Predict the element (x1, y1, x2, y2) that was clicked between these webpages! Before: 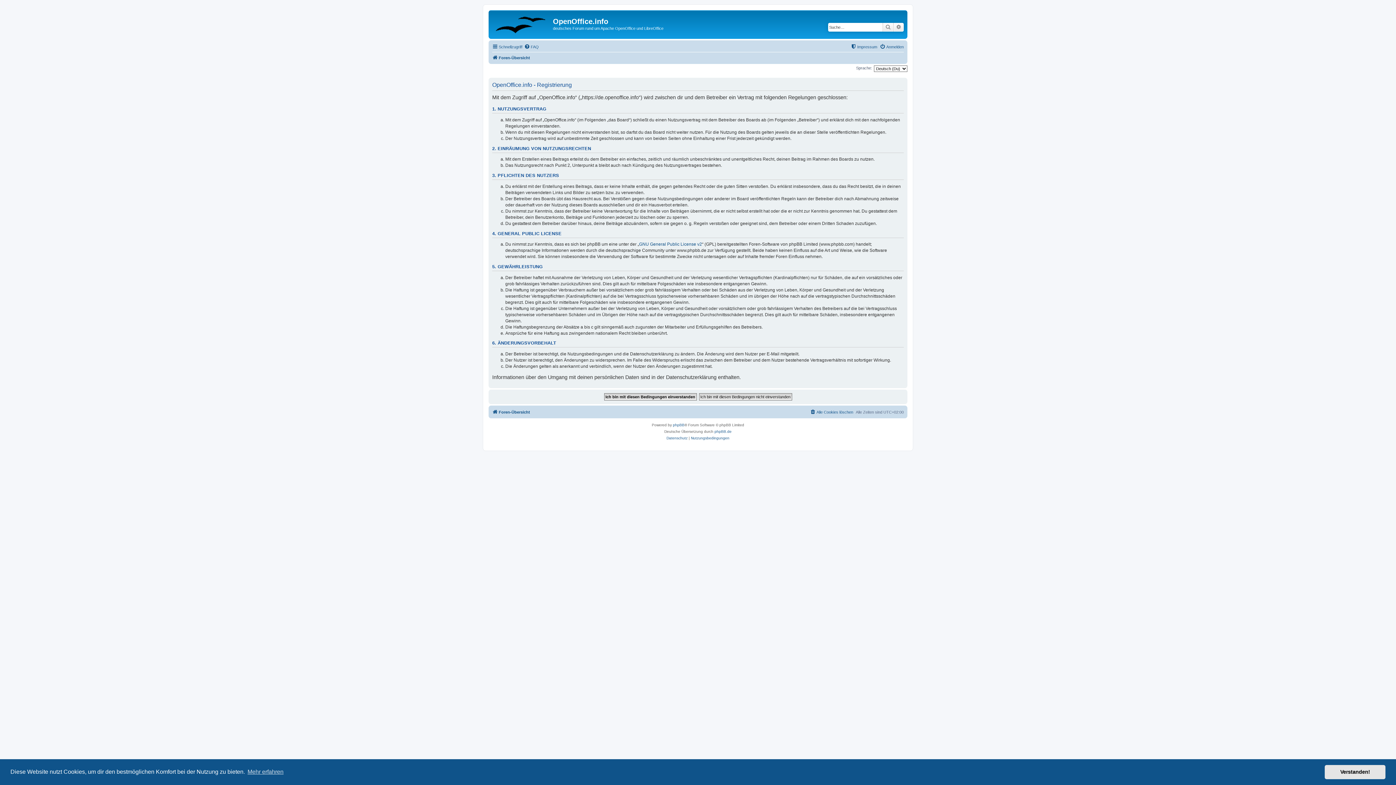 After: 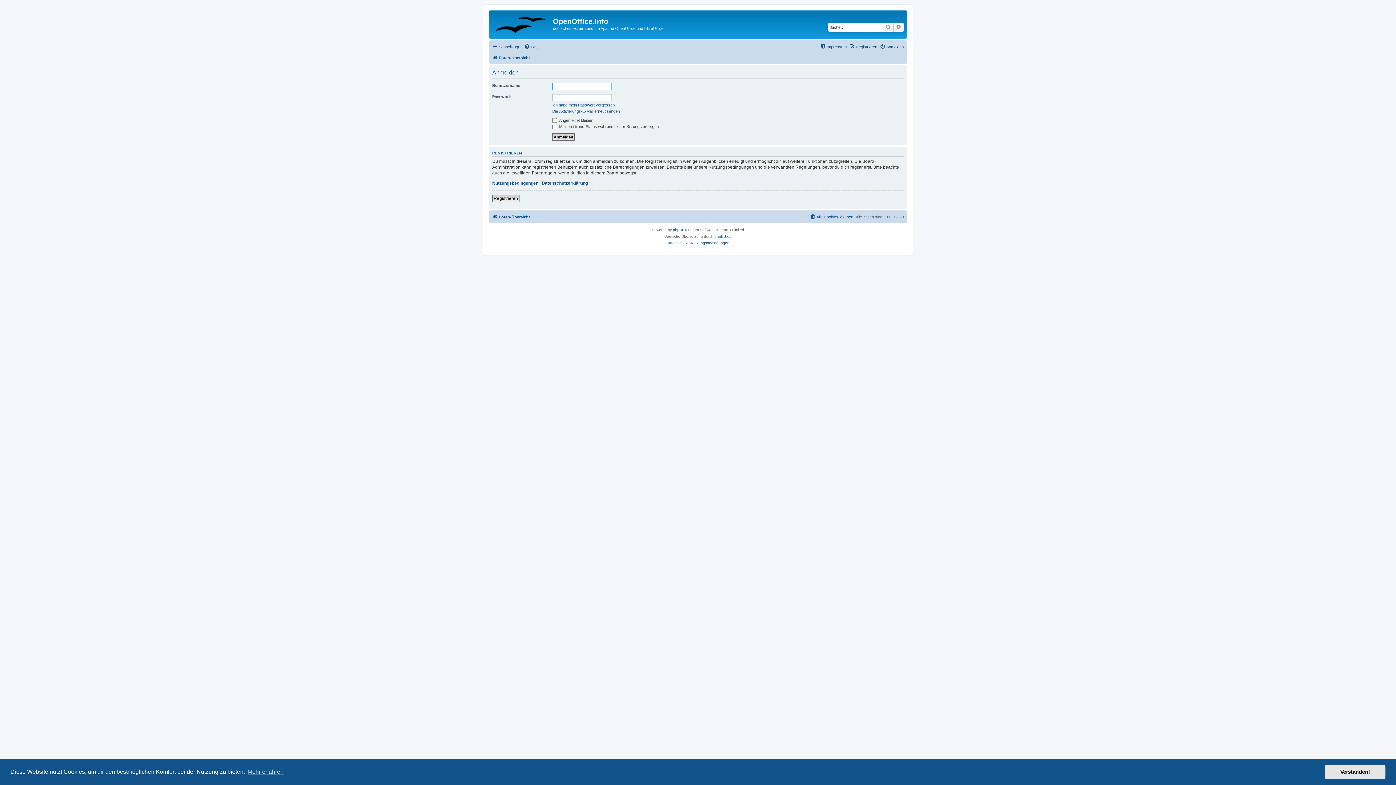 Action: bbox: (880, 42, 904, 51) label: Anmelden